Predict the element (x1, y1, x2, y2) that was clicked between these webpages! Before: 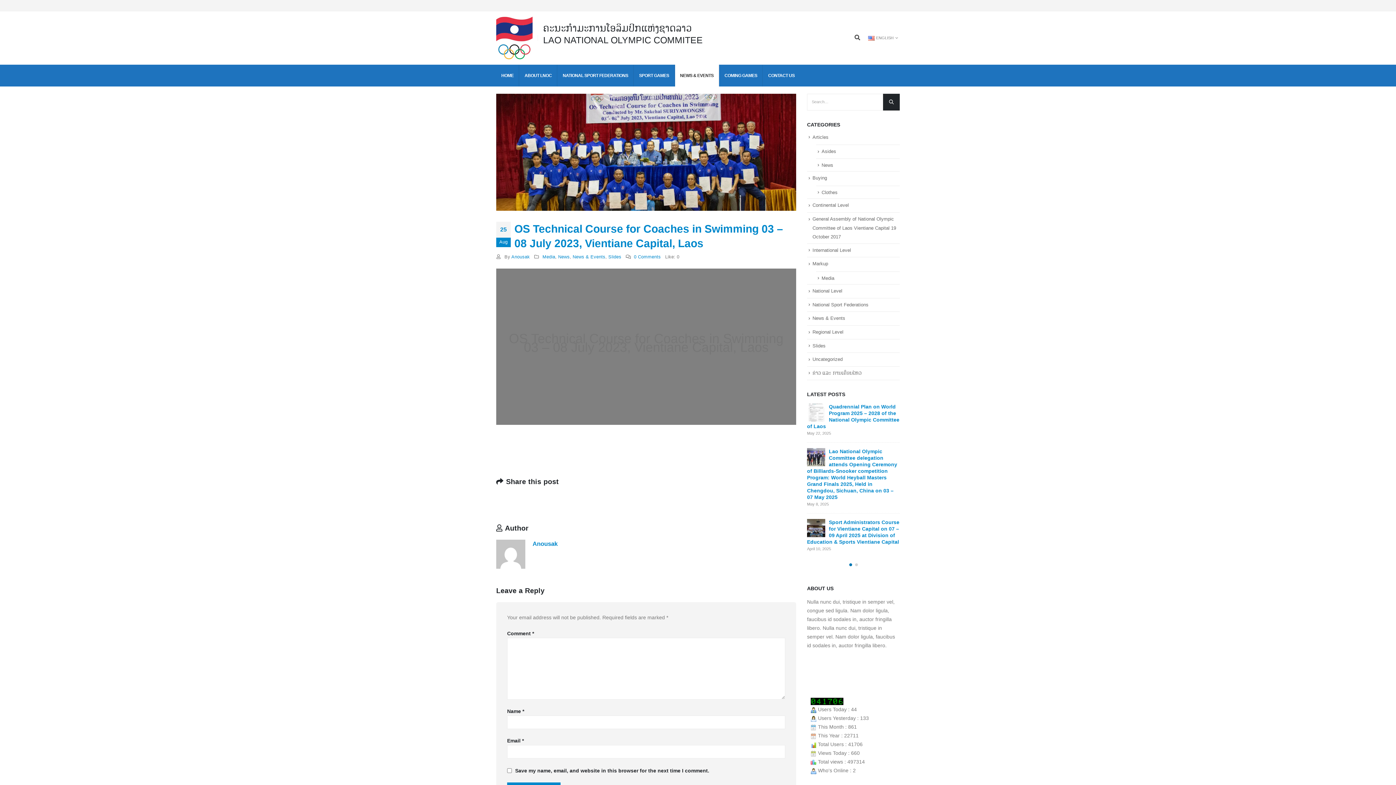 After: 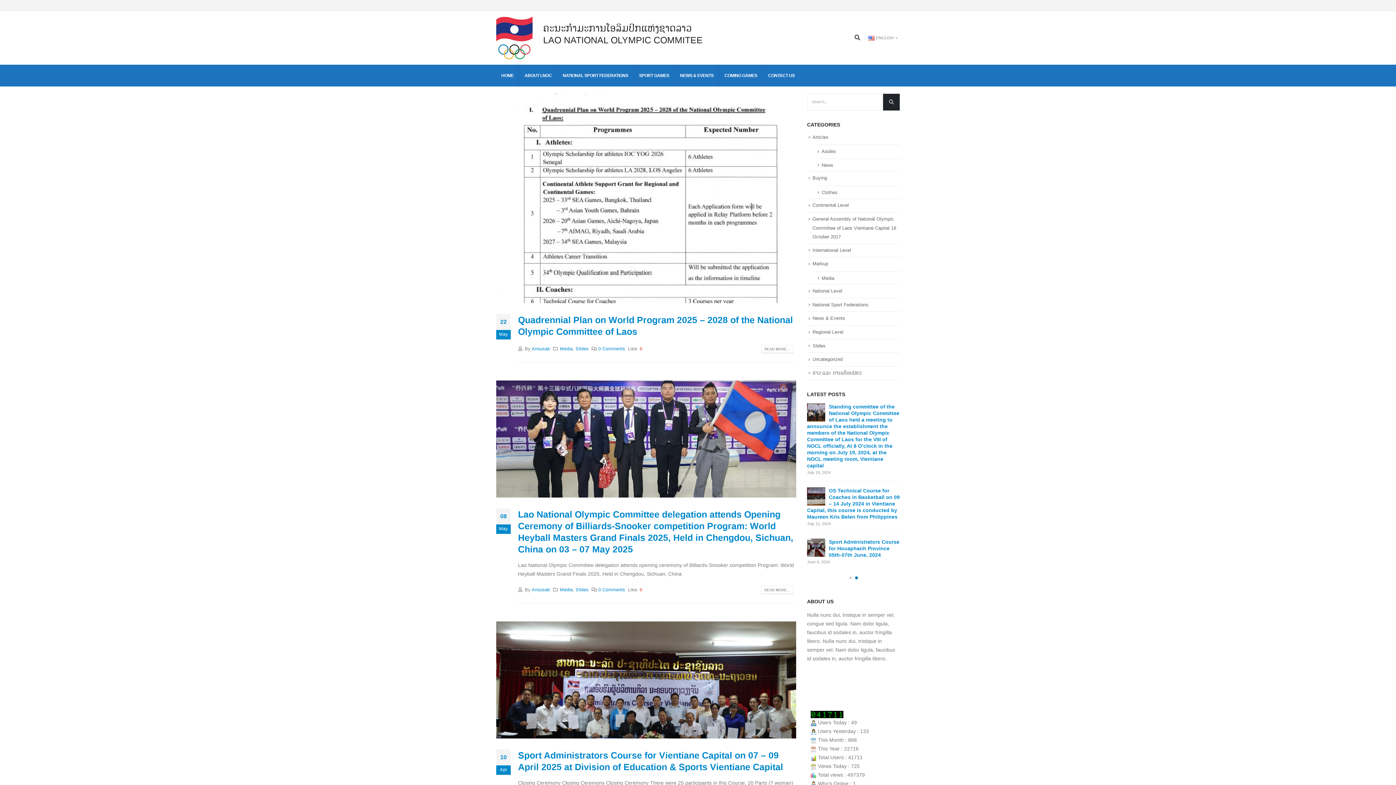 Action: label: Anousak bbox: (532, 540, 557, 547)